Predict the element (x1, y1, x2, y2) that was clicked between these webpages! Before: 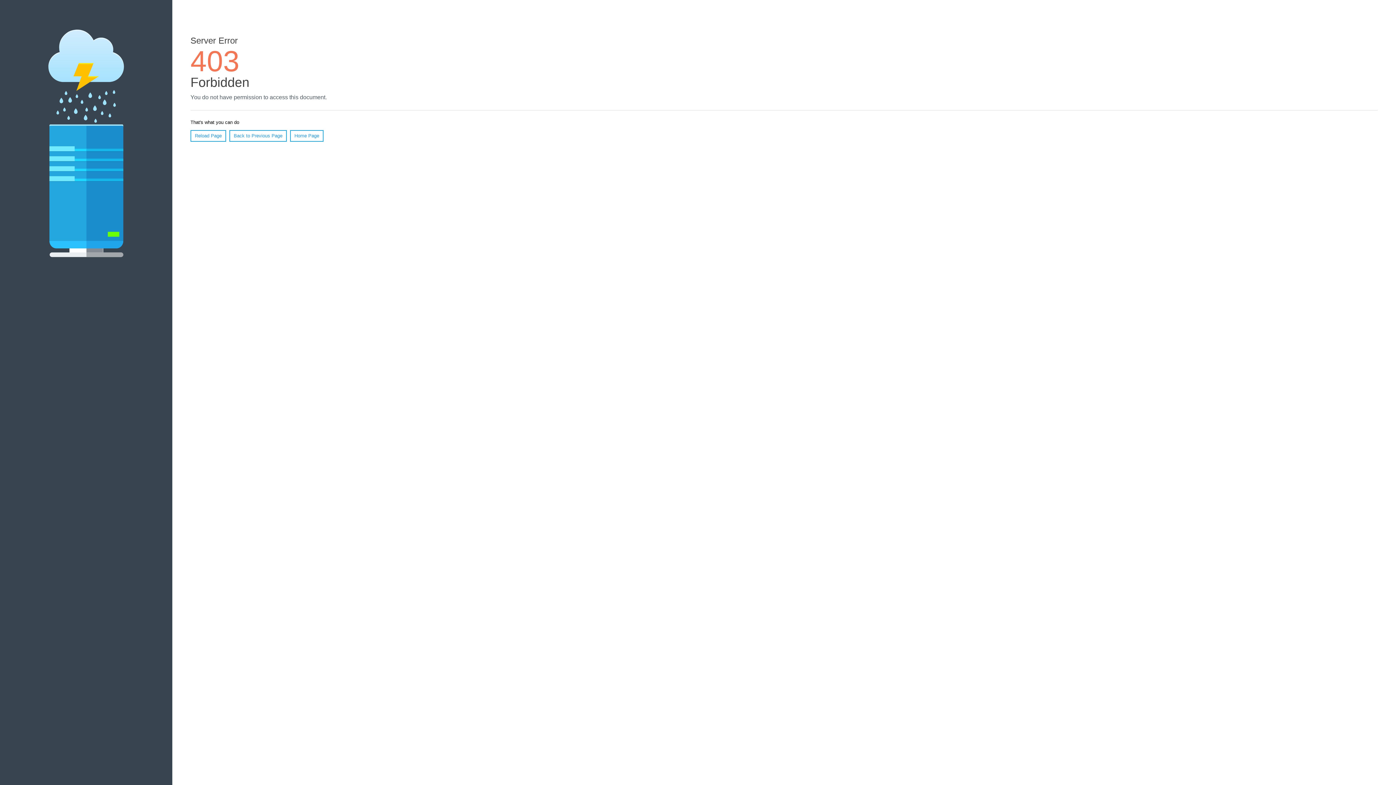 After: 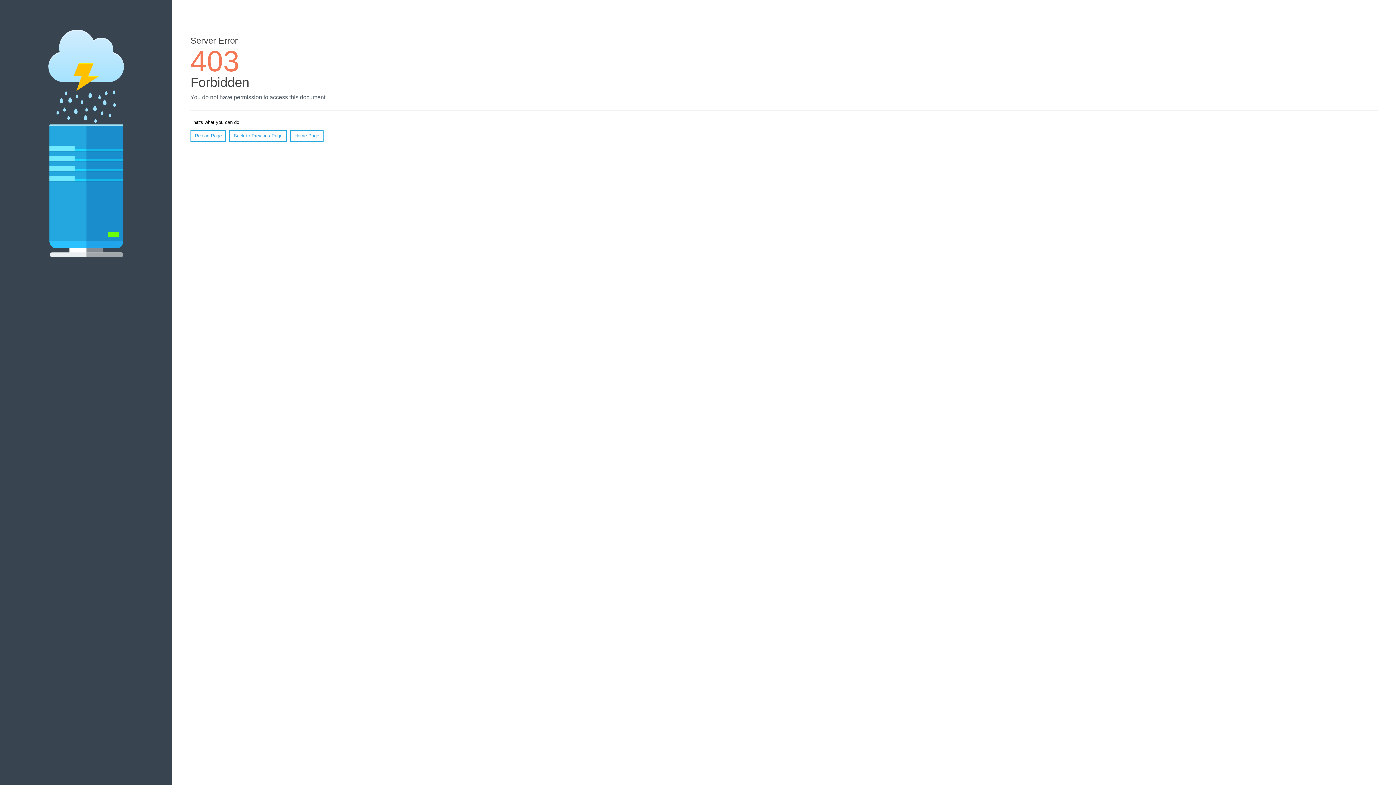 Action: bbox: (290, 130, 323, 141) label: Home Page